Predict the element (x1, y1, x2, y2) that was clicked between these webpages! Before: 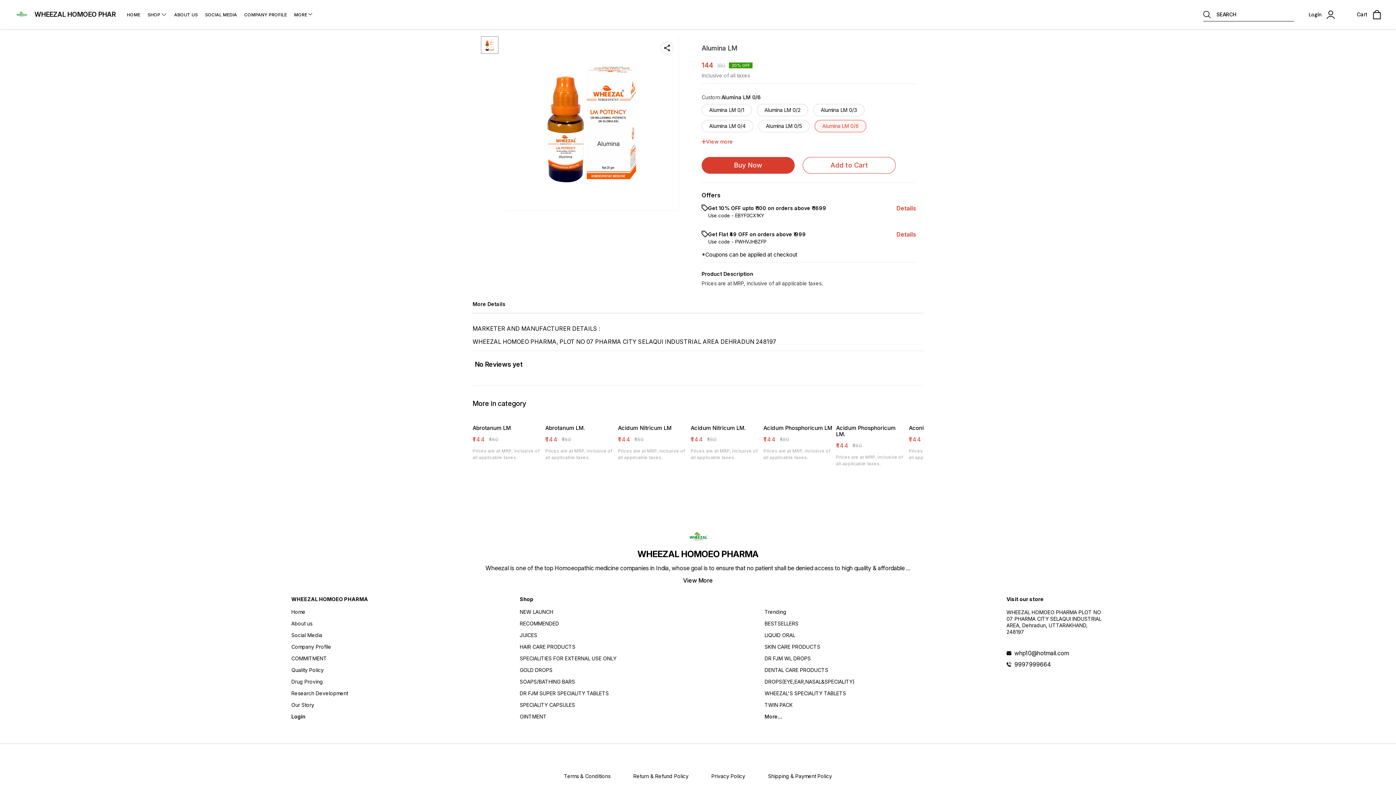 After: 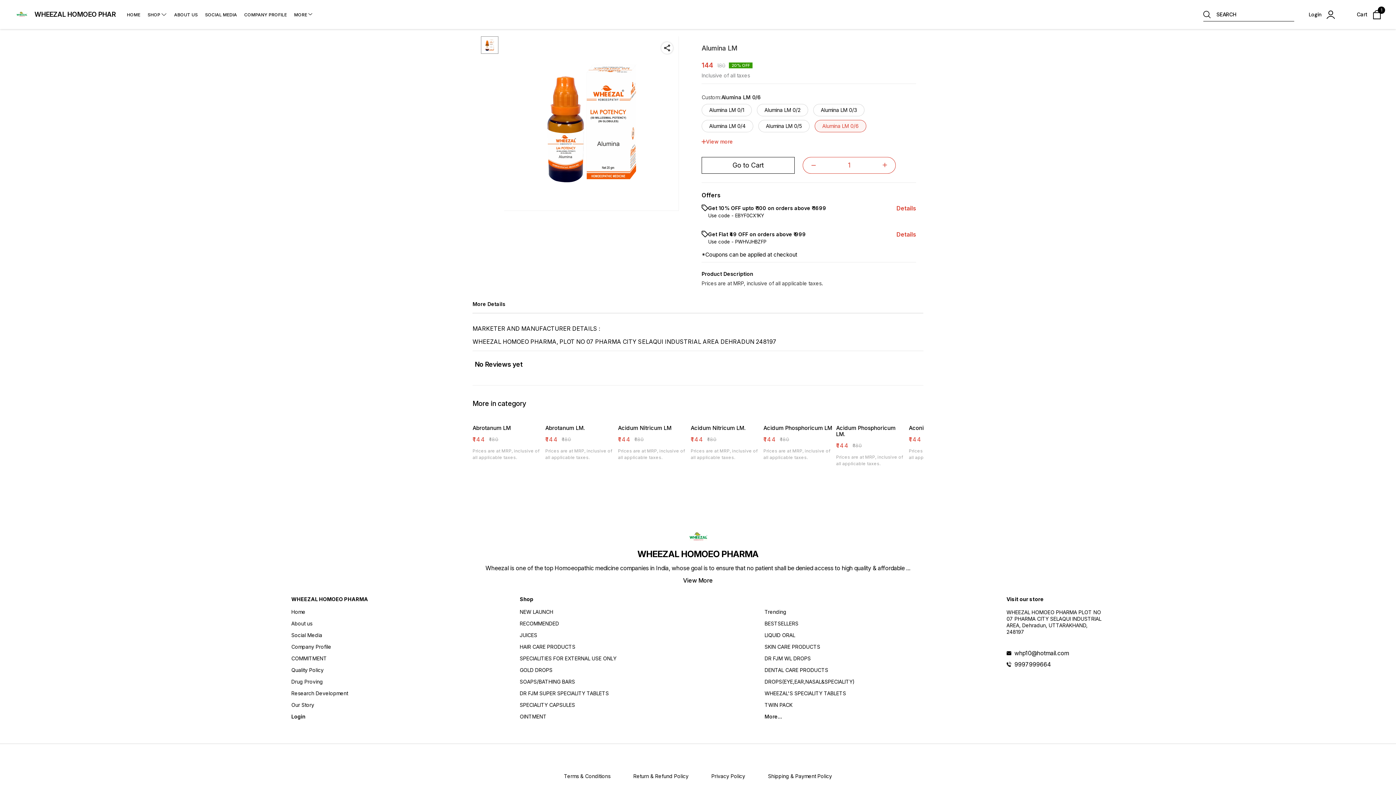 Action: label: Add to Cart bbox: (802, 157, 896, 173)